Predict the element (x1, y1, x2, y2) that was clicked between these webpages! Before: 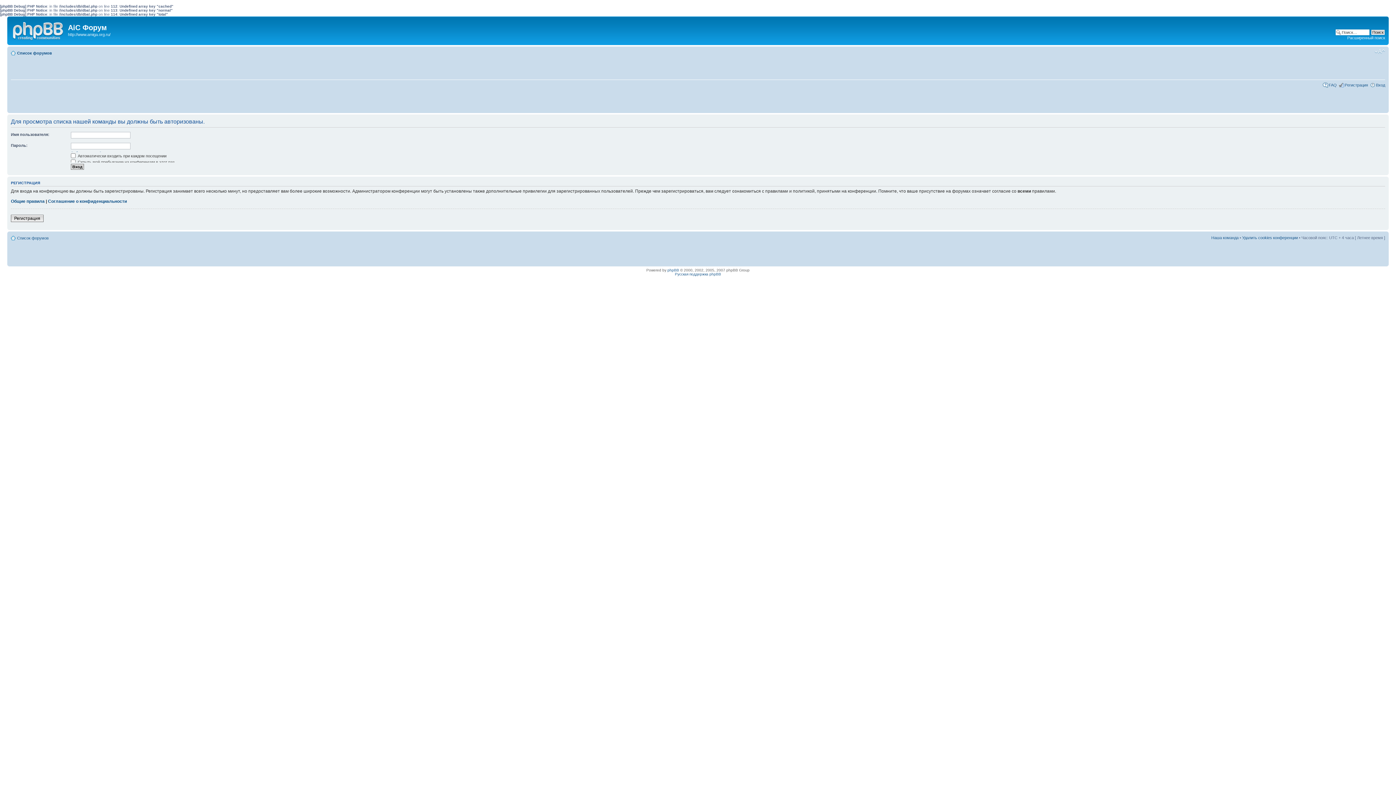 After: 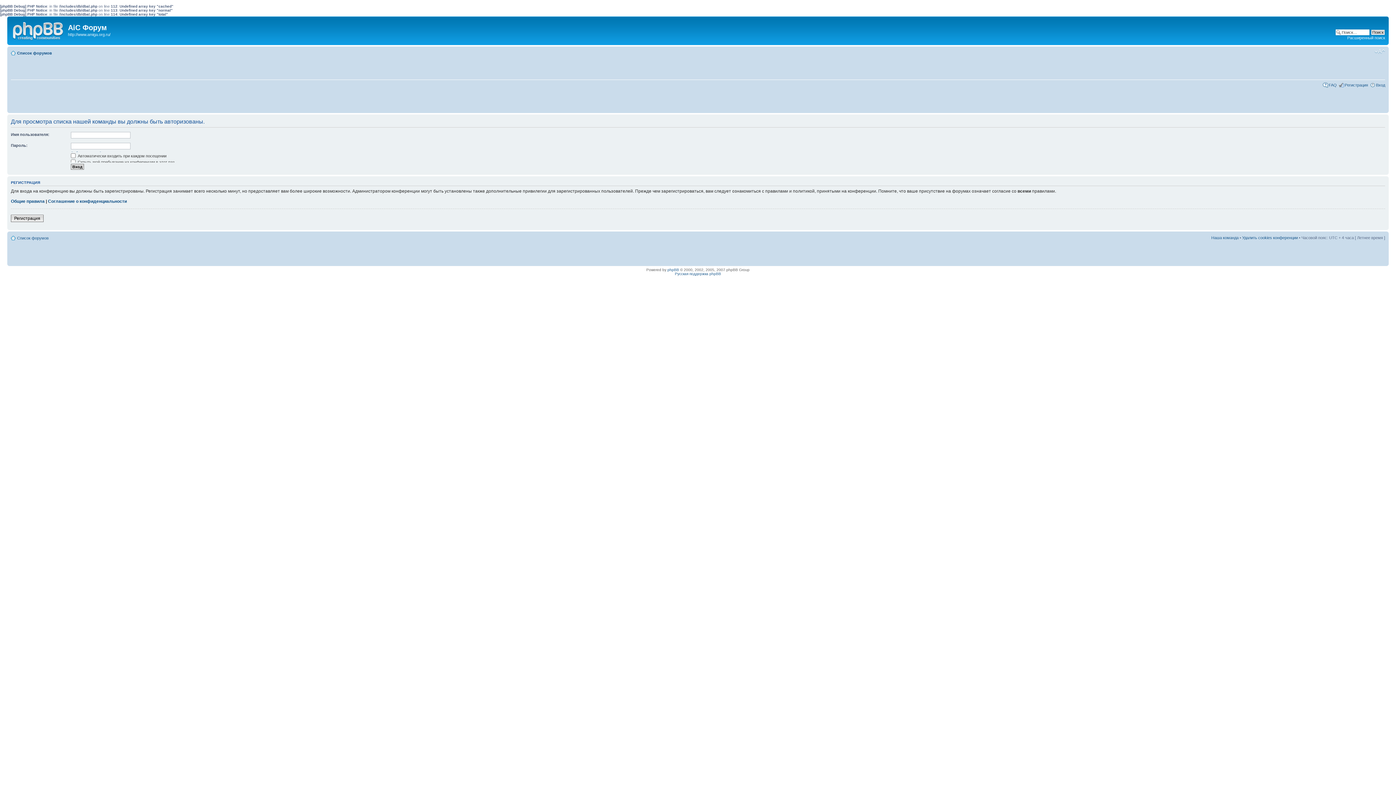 Action: bbox: (1211, 235, 1238, 240) label: Наша команда